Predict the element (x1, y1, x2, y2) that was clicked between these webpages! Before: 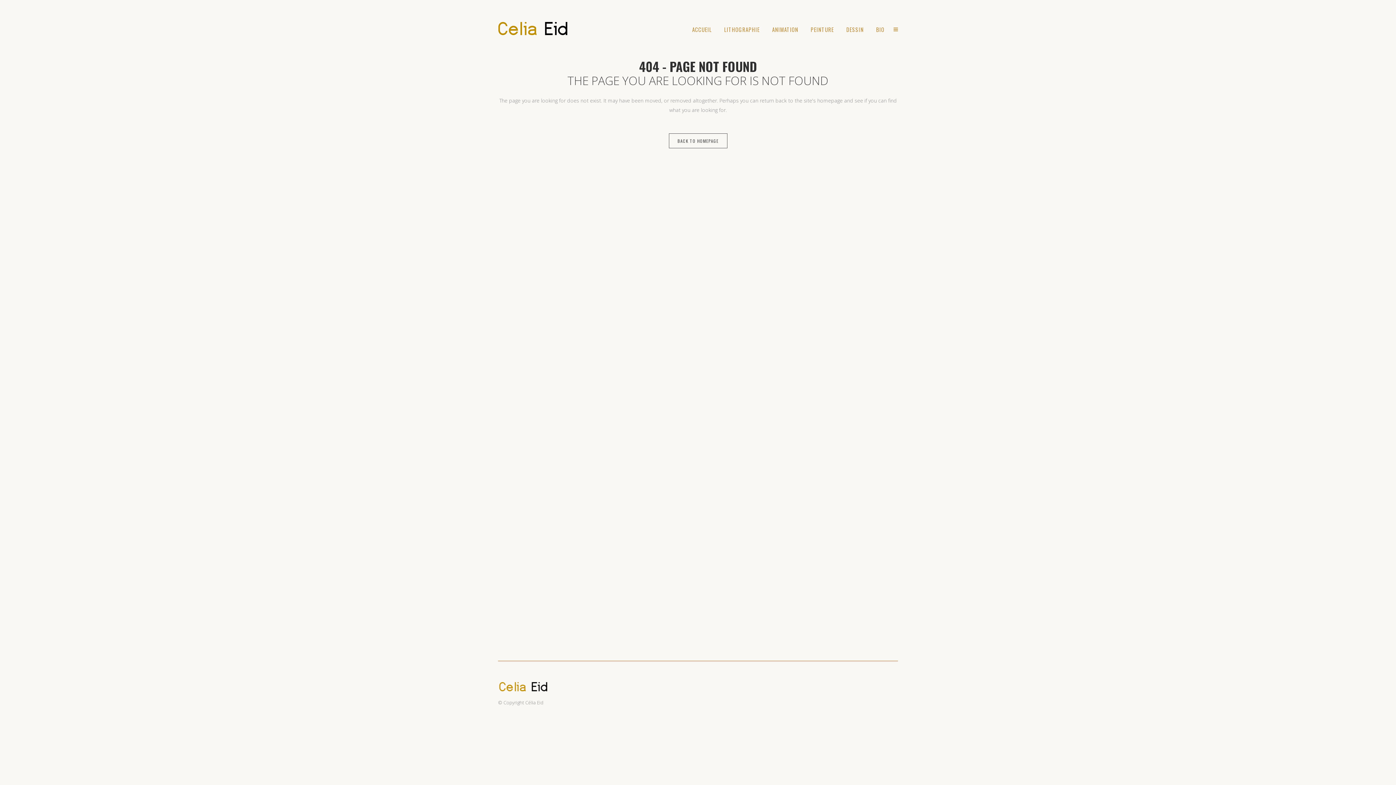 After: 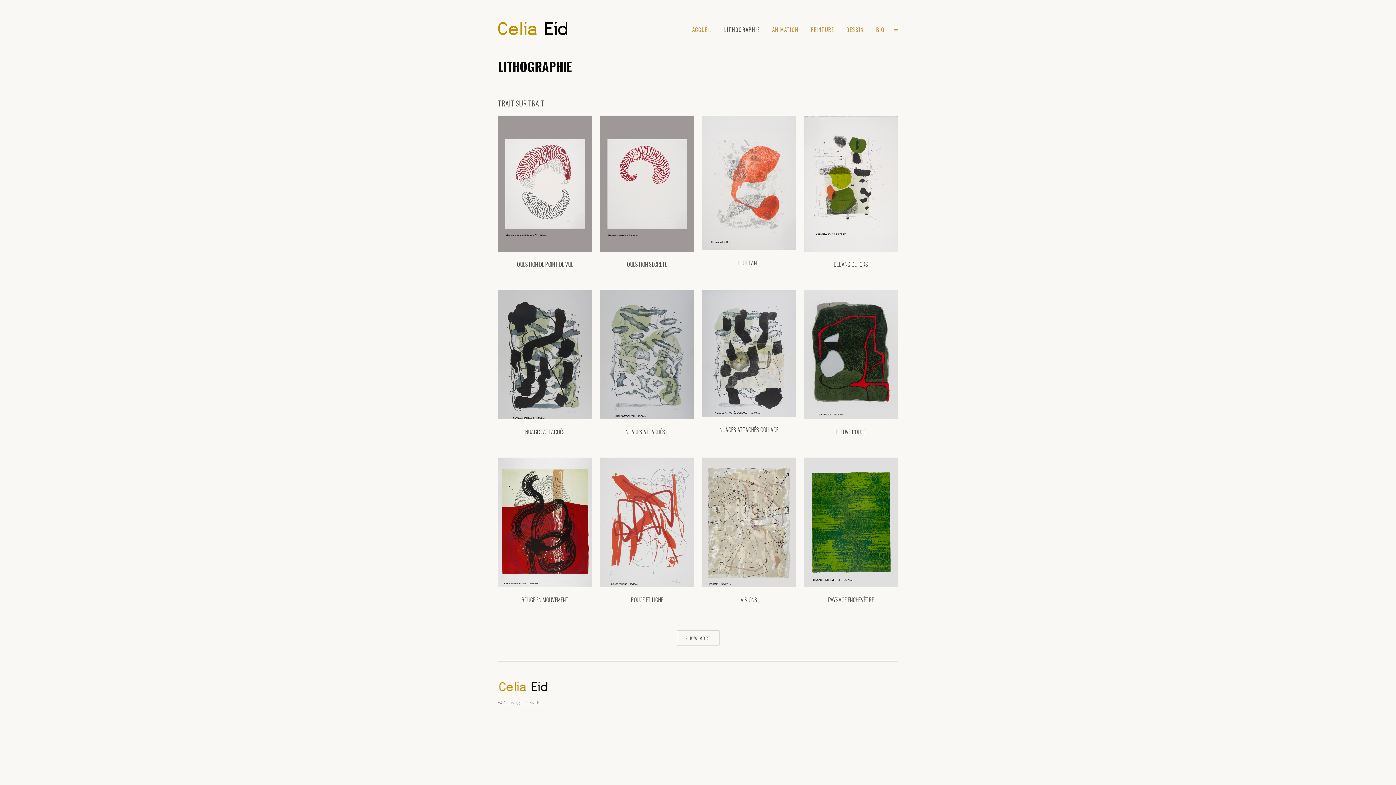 Action: label: LITHOGRAPHIE bbox: (718, 0, 766, 58)